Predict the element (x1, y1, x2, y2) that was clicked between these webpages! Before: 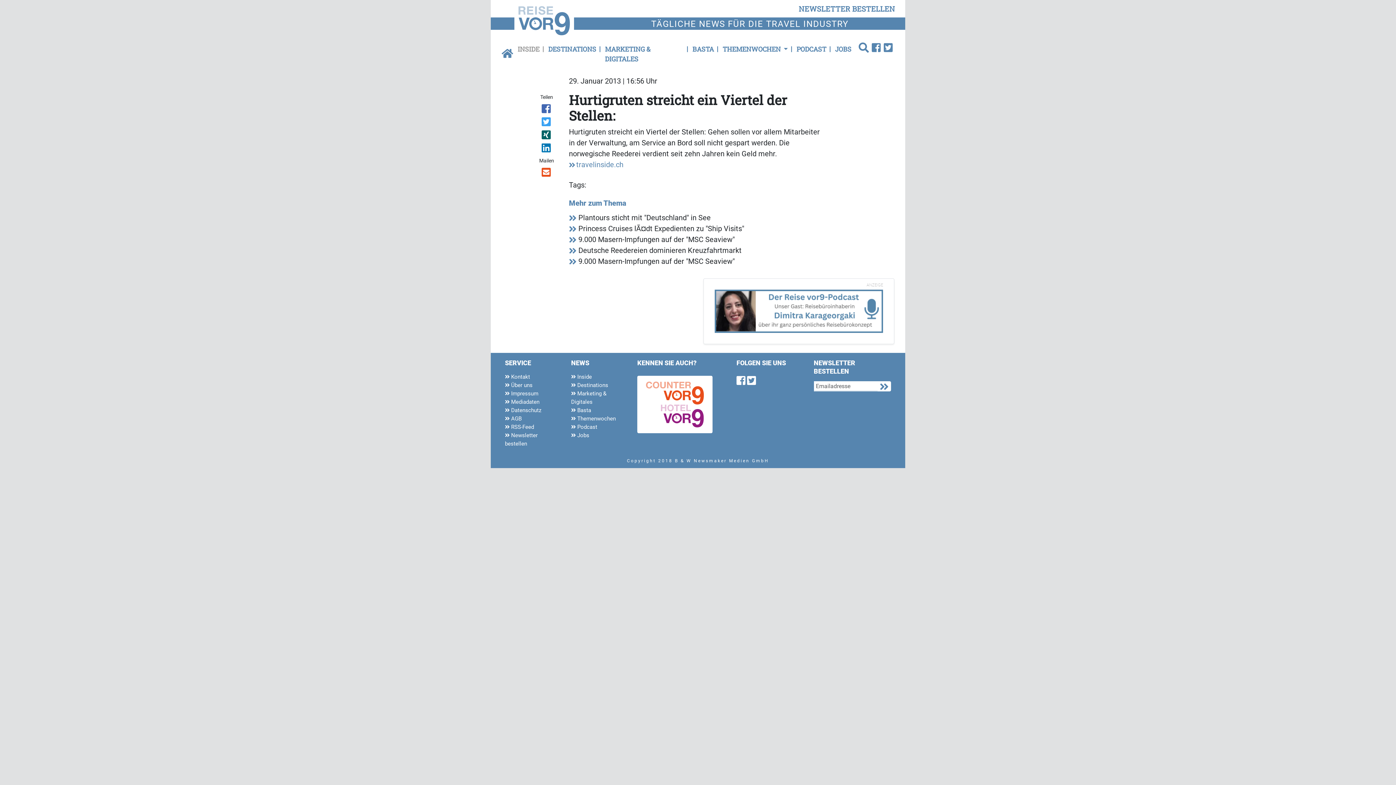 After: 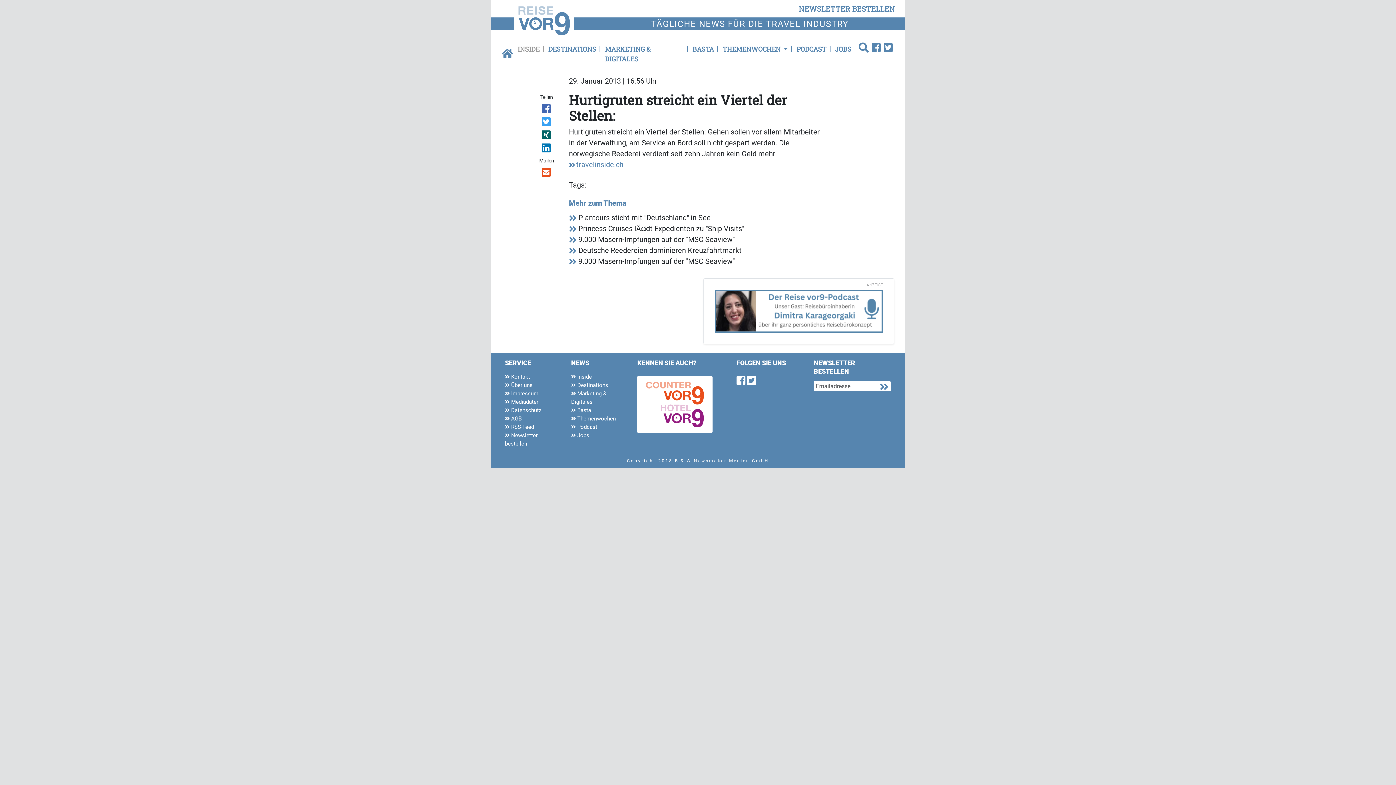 Action: bbox: (535, 142, 558, 156)